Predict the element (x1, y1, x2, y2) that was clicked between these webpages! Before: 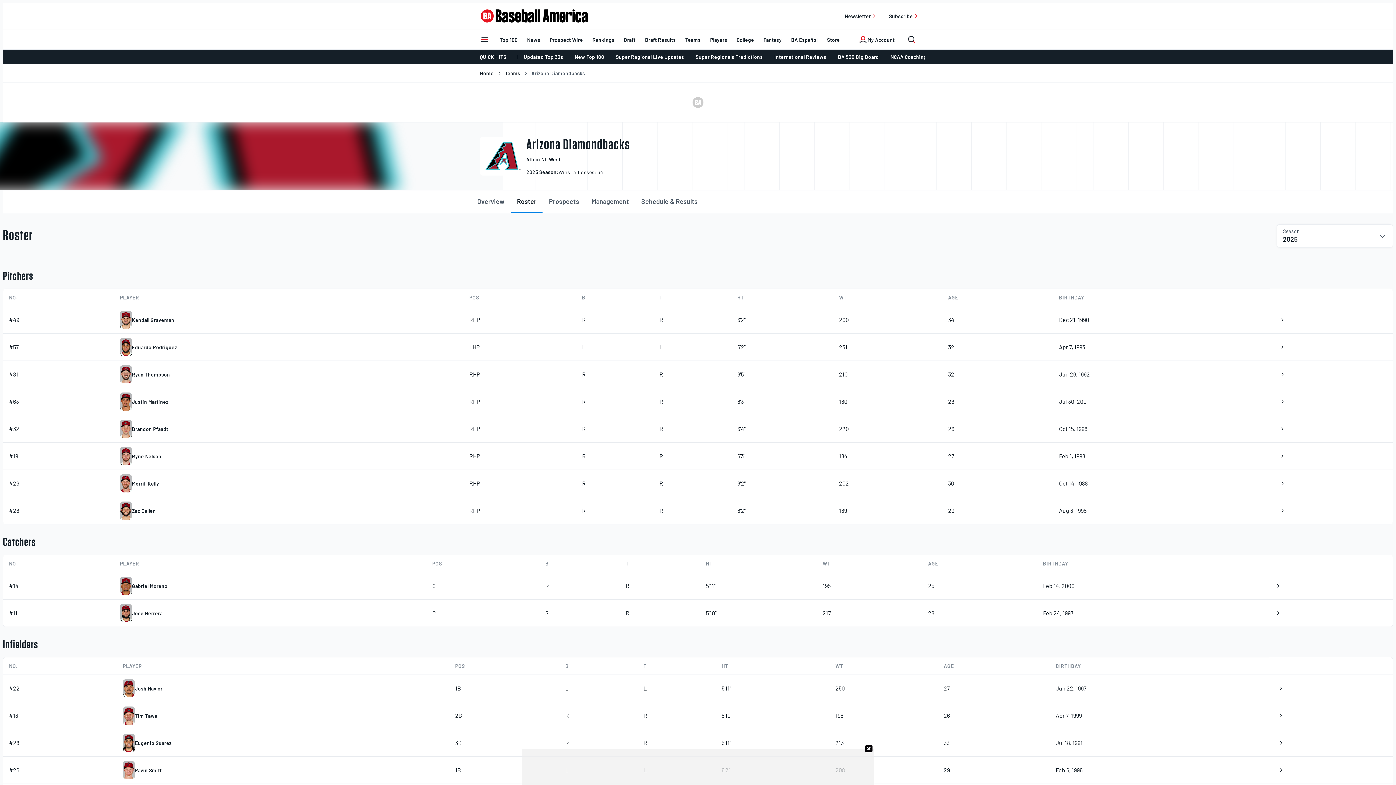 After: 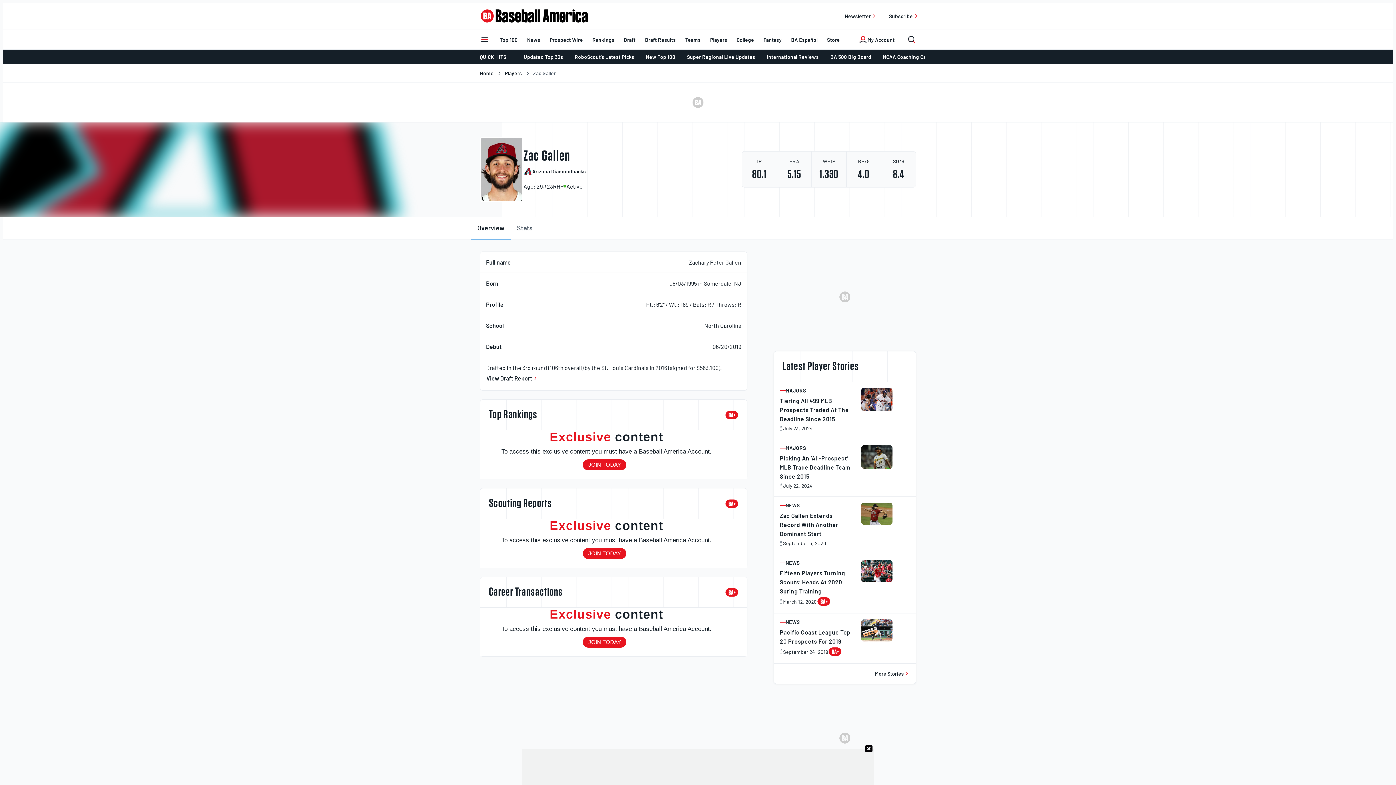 Action: label: Zac Gallen bbox: (120, 501, 155, 519)